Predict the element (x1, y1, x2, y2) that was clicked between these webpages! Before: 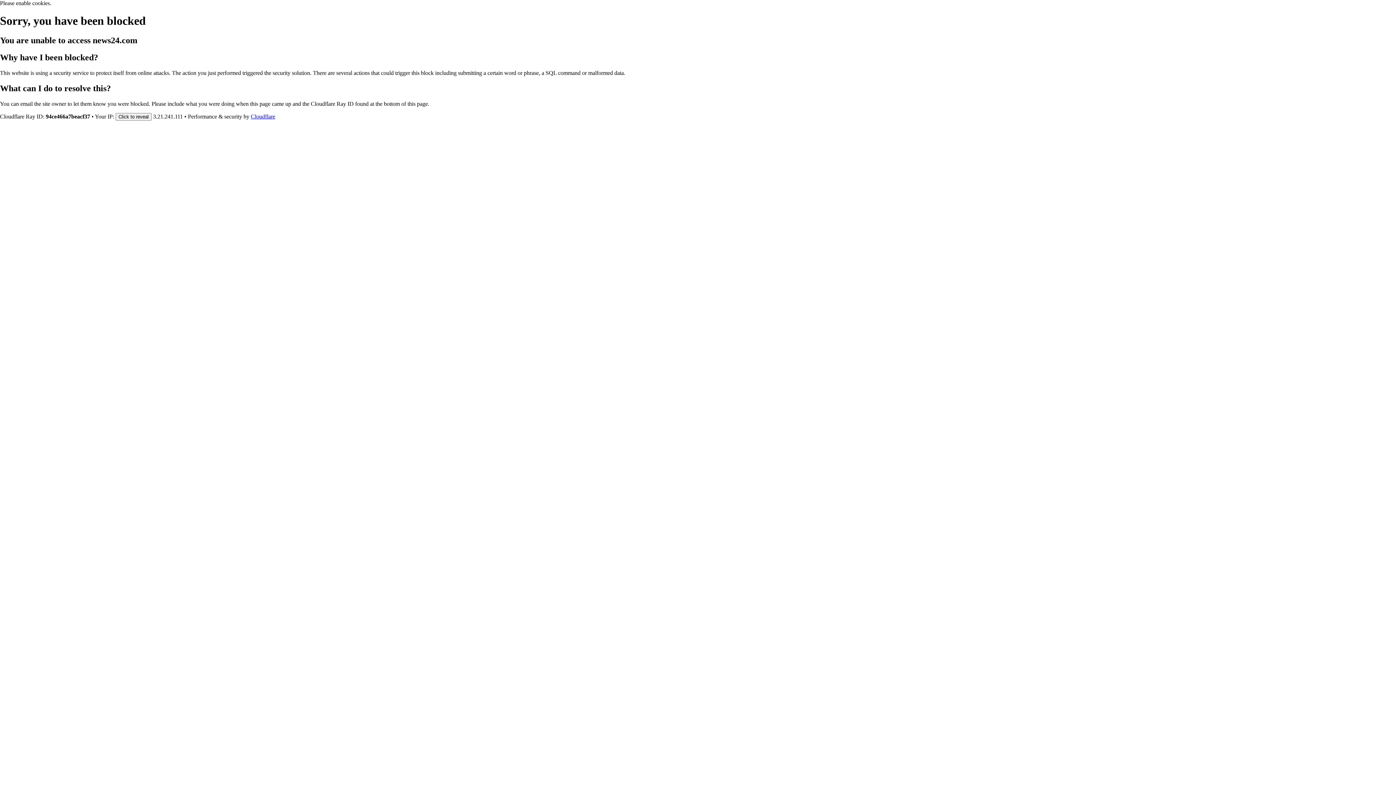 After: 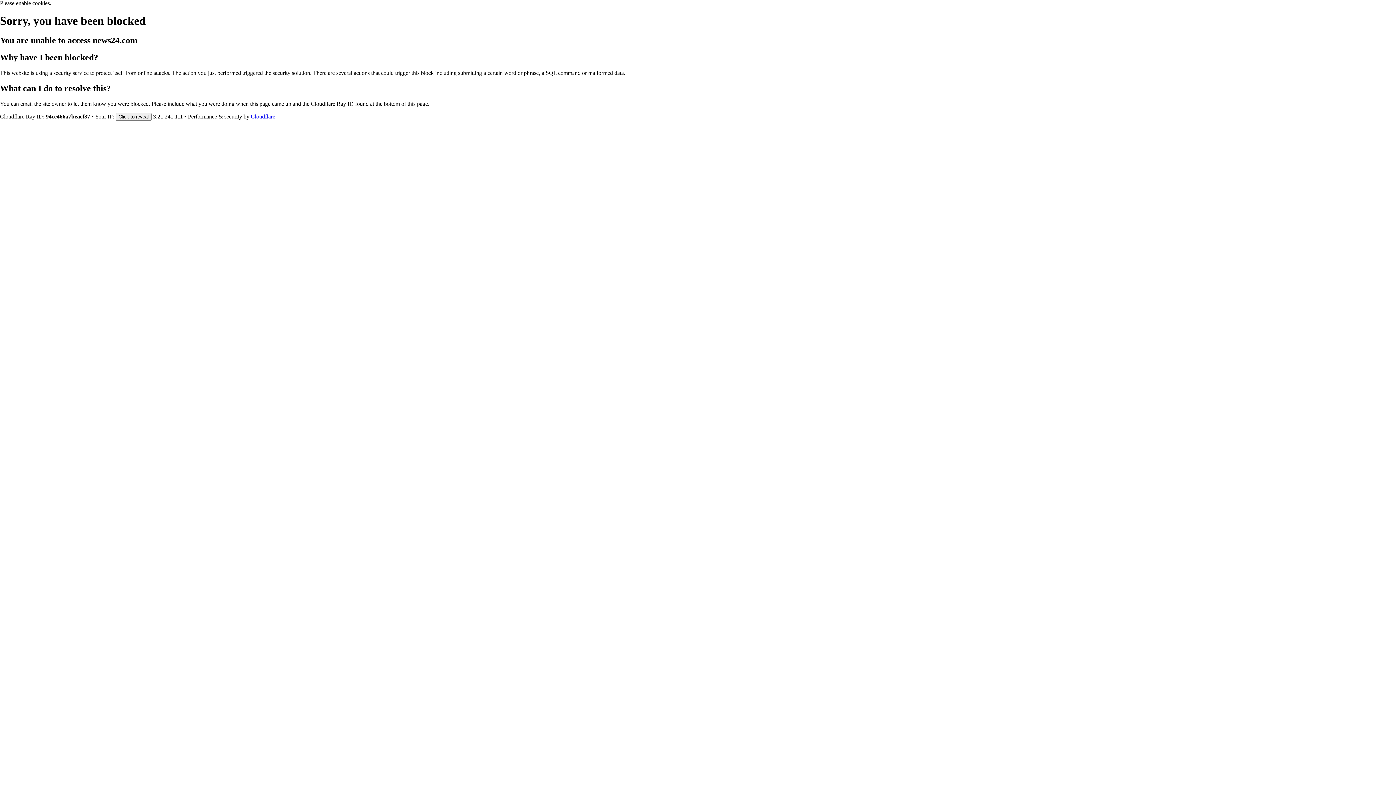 Action: label: Cloudflare bbox: (250, 113, 275, 119)